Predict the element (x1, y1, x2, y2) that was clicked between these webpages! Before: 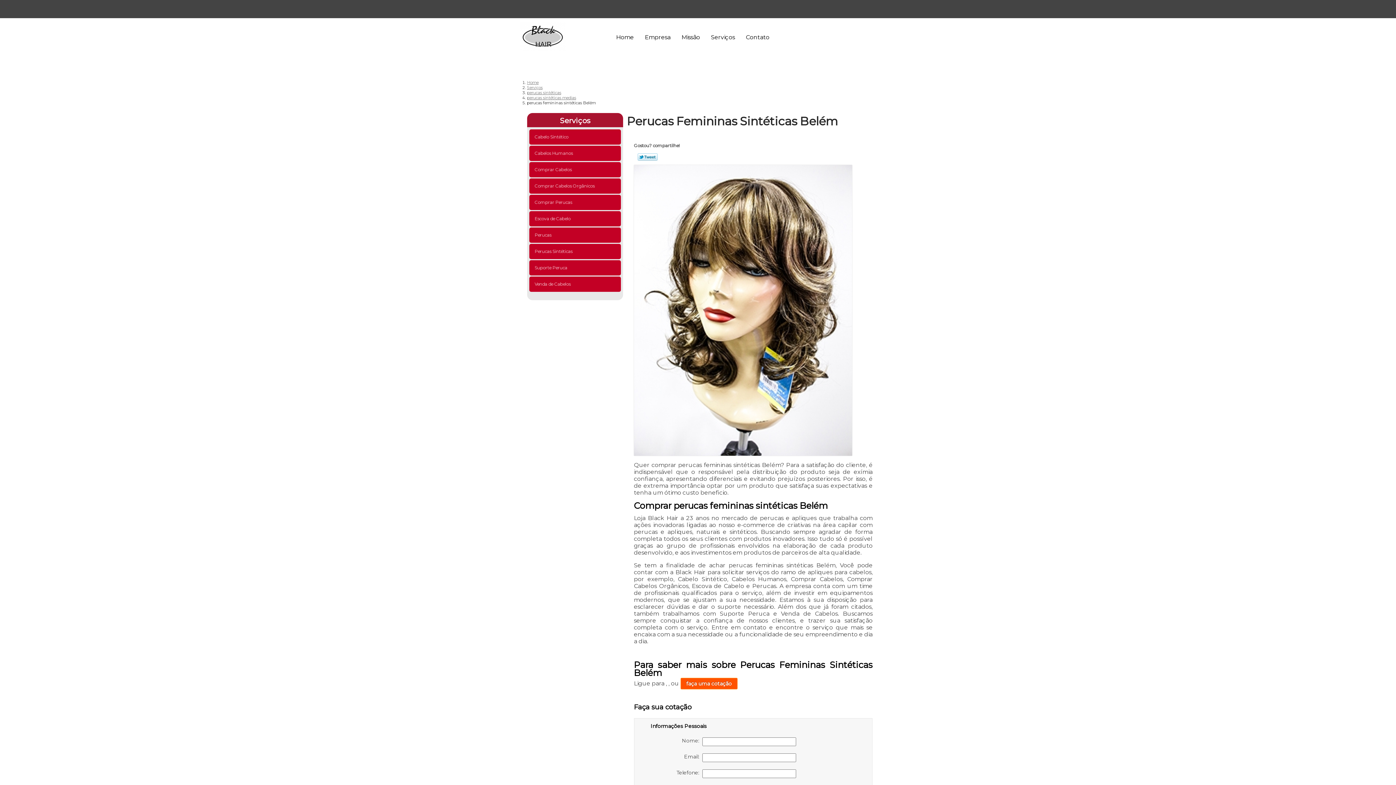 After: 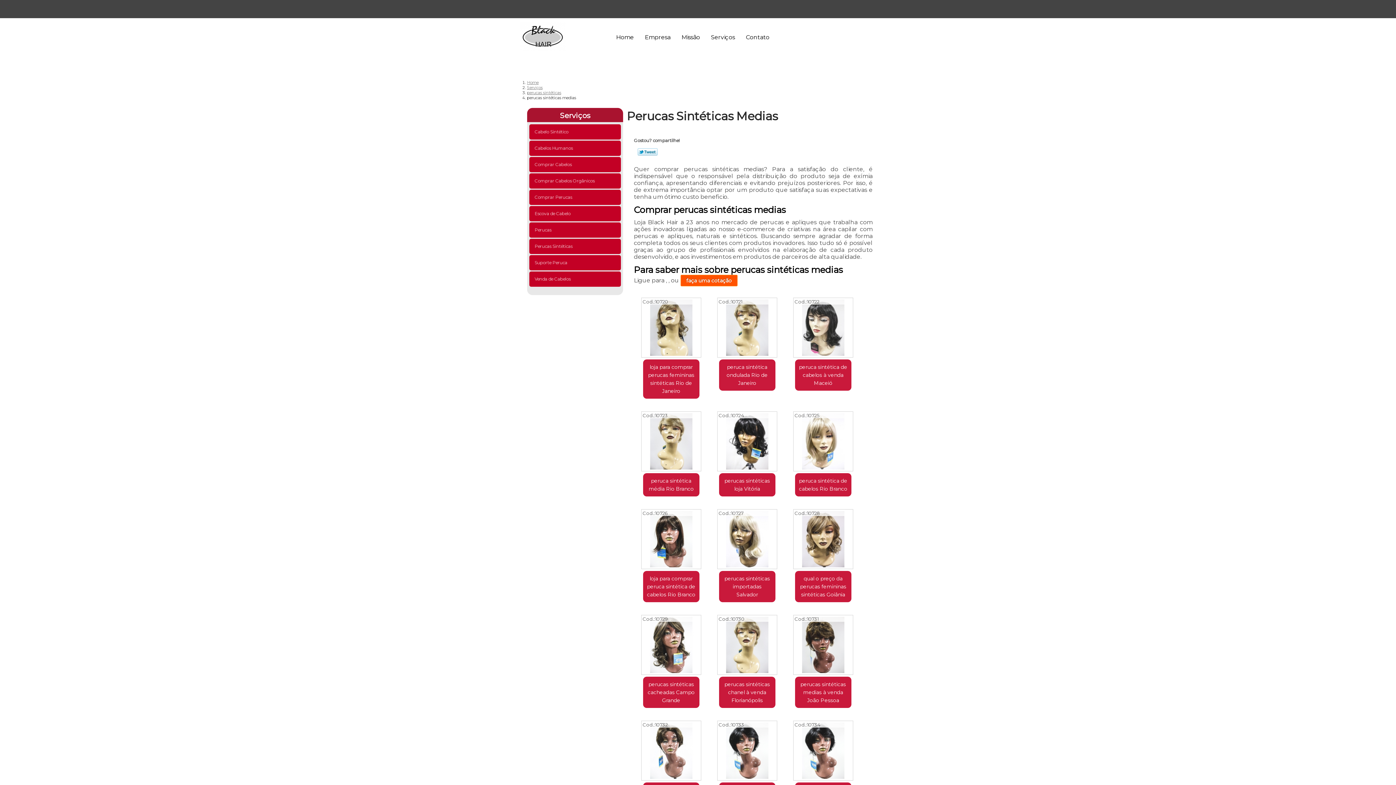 Action: label: perucas sintéticas medias bbox: (527, 95, 576, 100)